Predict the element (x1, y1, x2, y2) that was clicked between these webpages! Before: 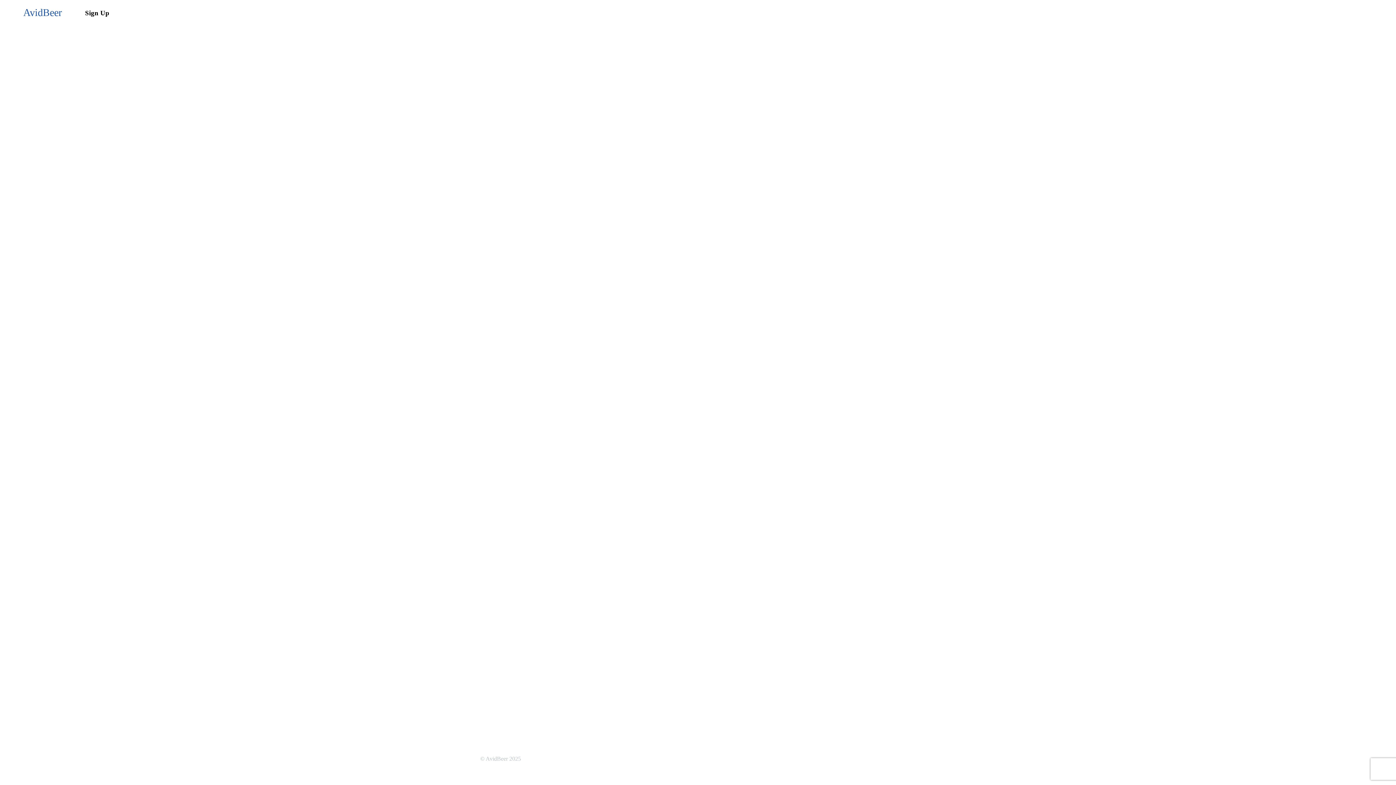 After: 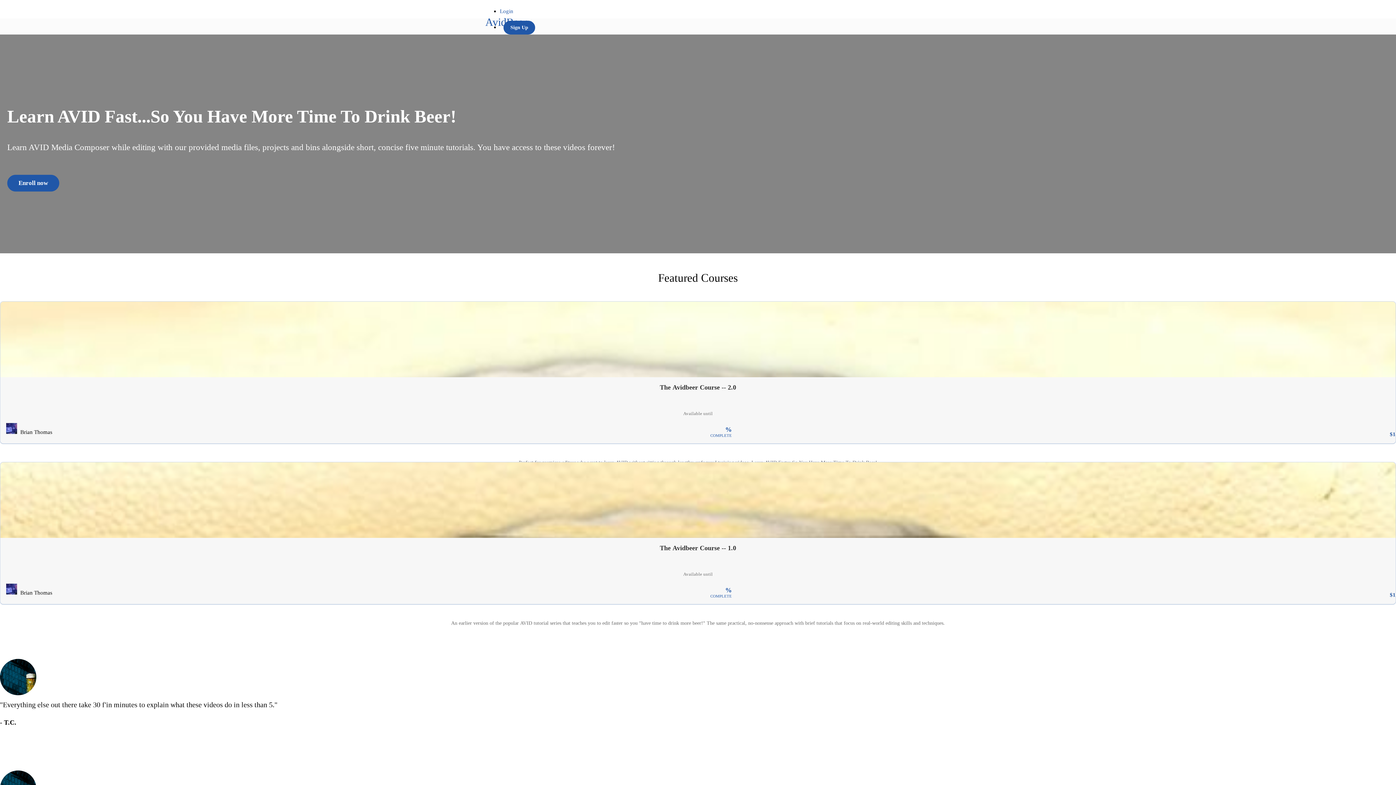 Action: label: AvidBeer bbox: (23, 1, 61, 23)